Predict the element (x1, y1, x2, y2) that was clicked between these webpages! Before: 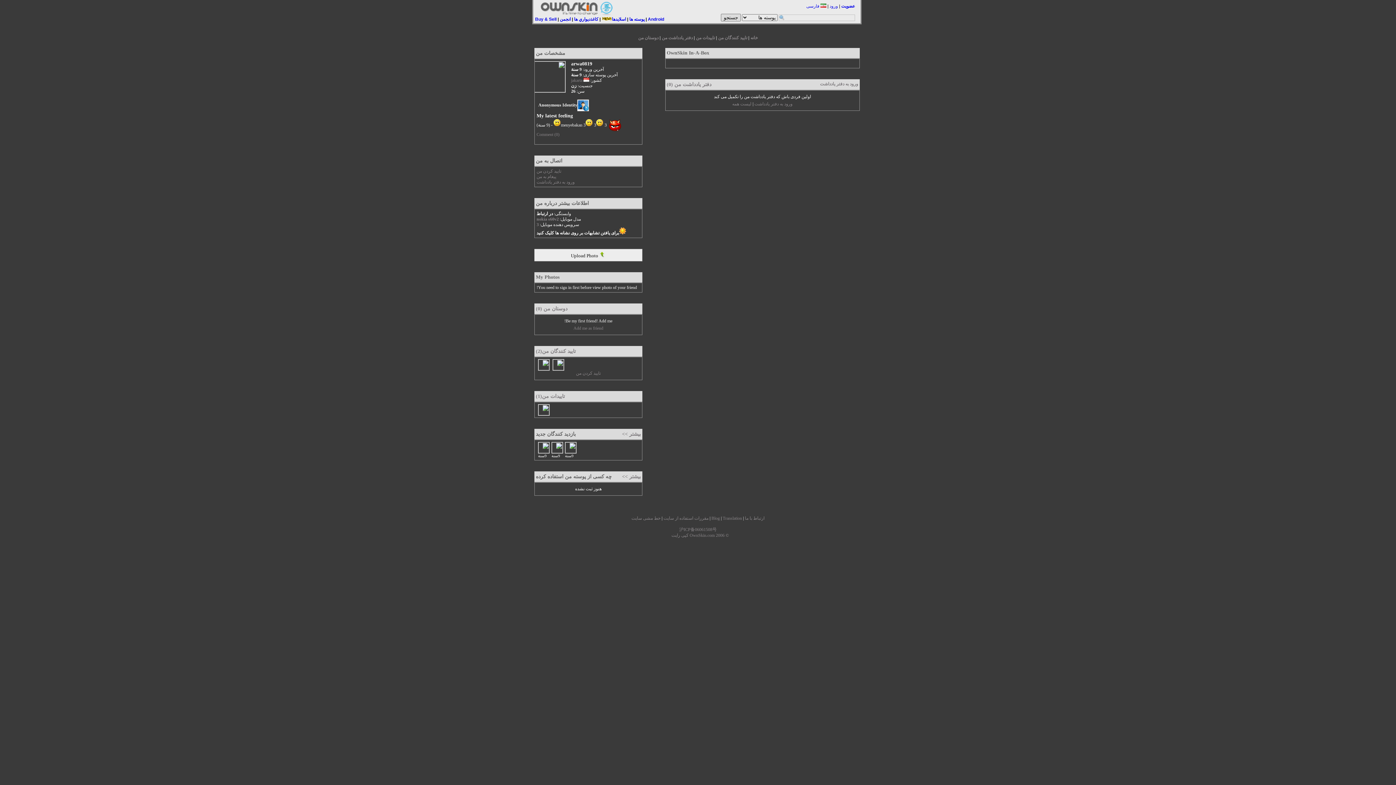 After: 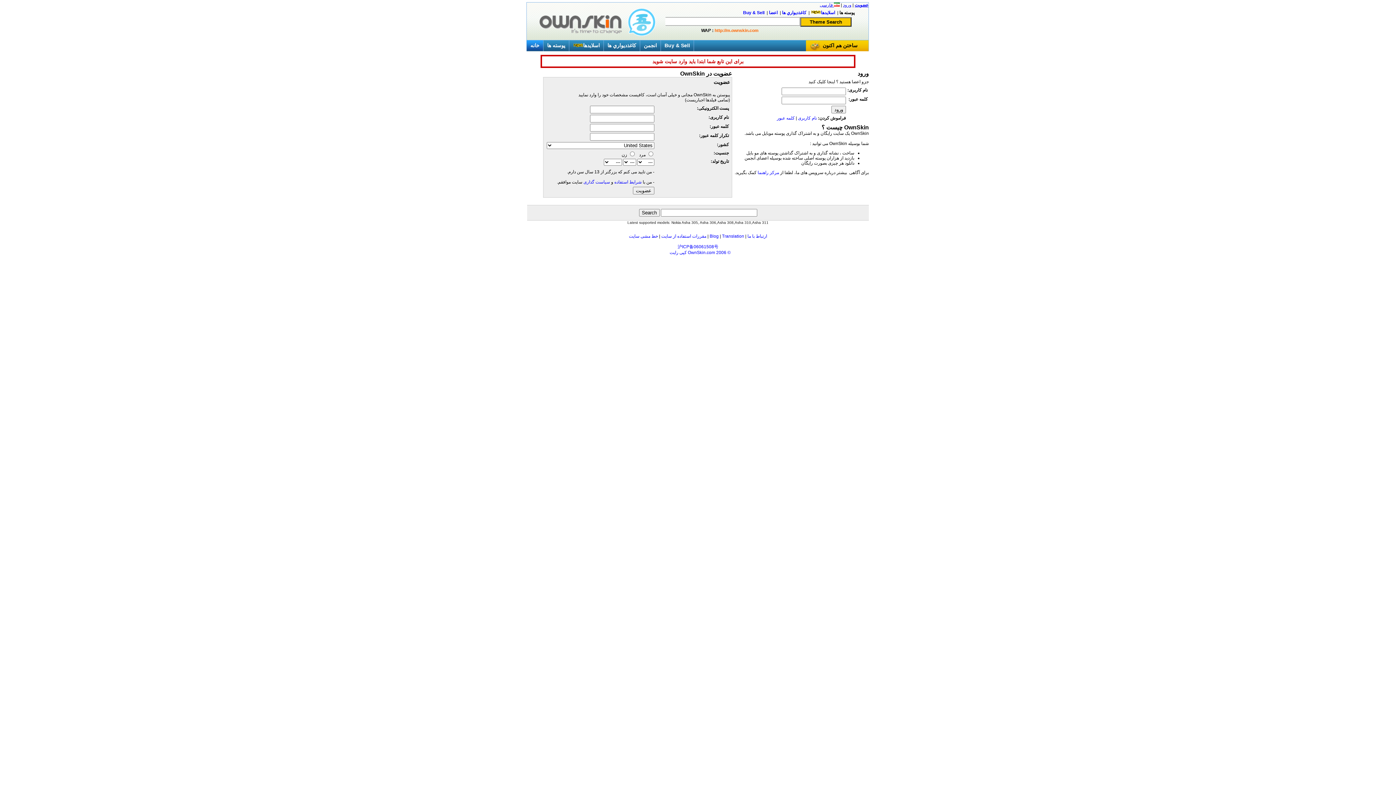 Action: bbox: (573, 325, 603, 330) label: Add me as friend